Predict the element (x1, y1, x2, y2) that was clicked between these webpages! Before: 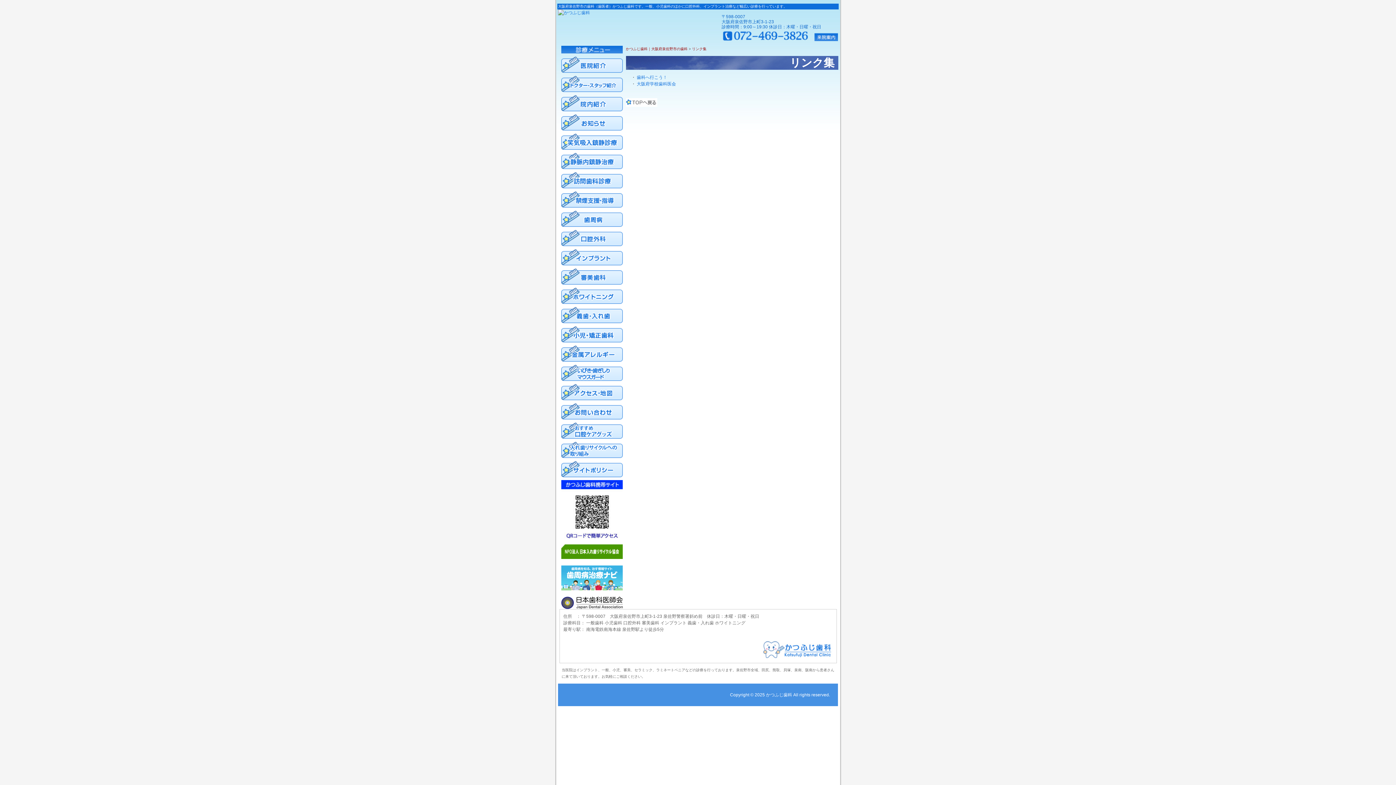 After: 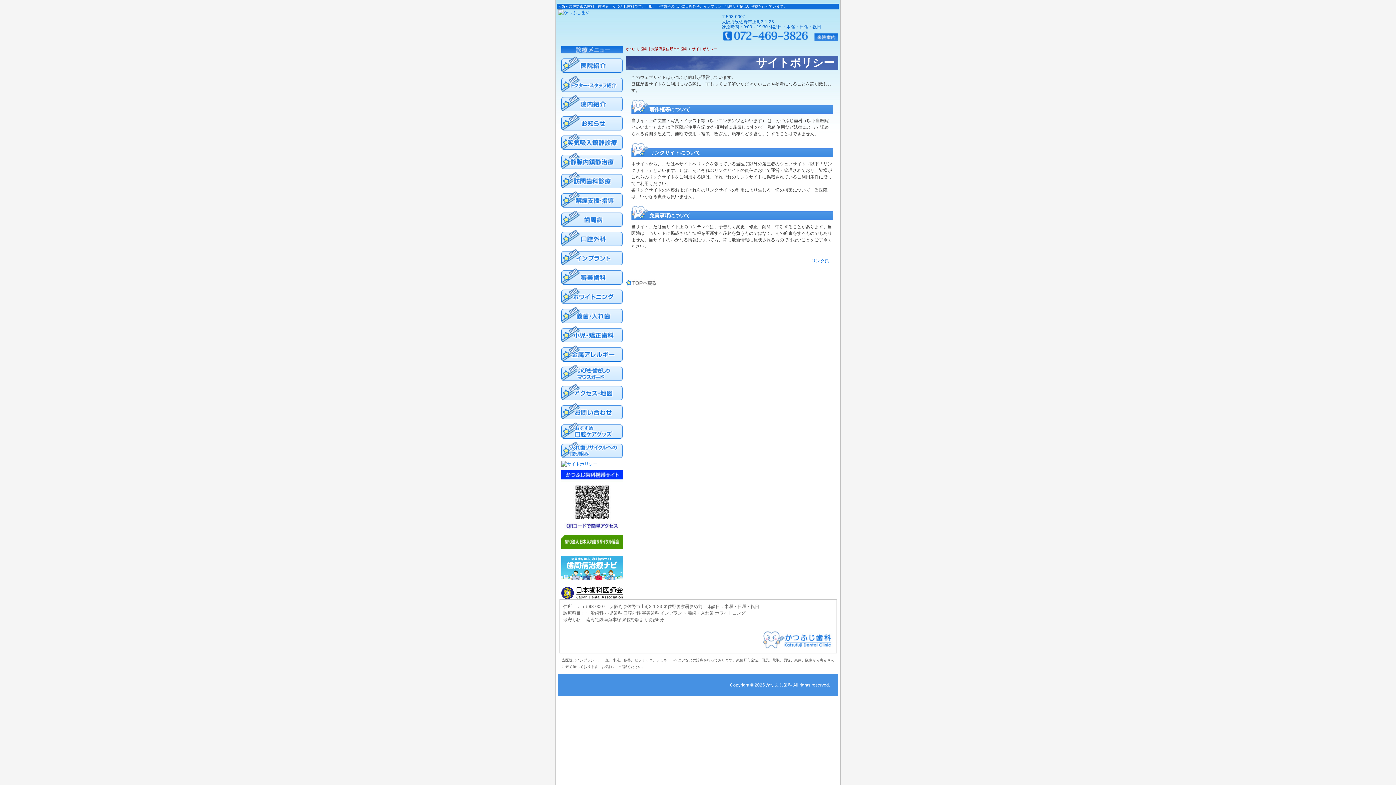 Action: bbox: (561, 461, 622, 466)